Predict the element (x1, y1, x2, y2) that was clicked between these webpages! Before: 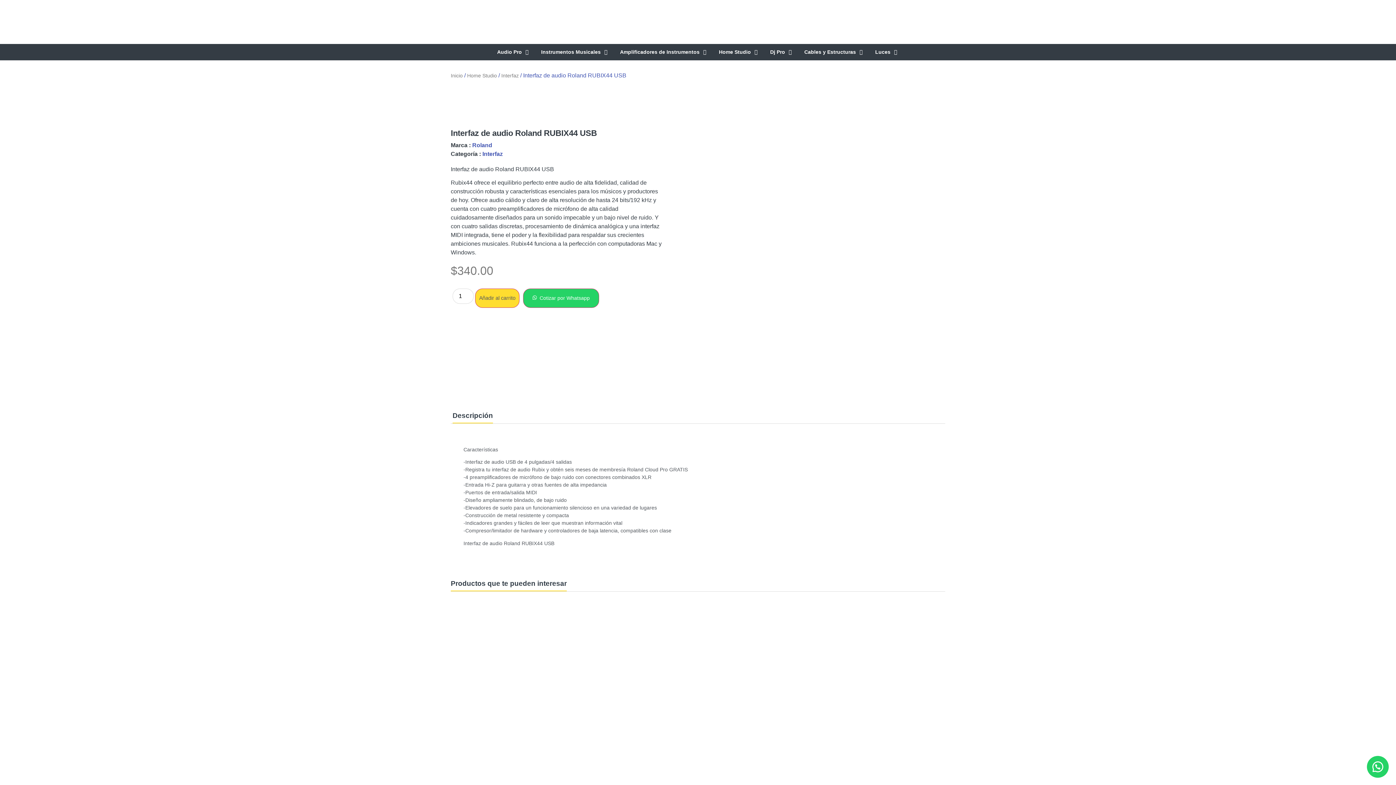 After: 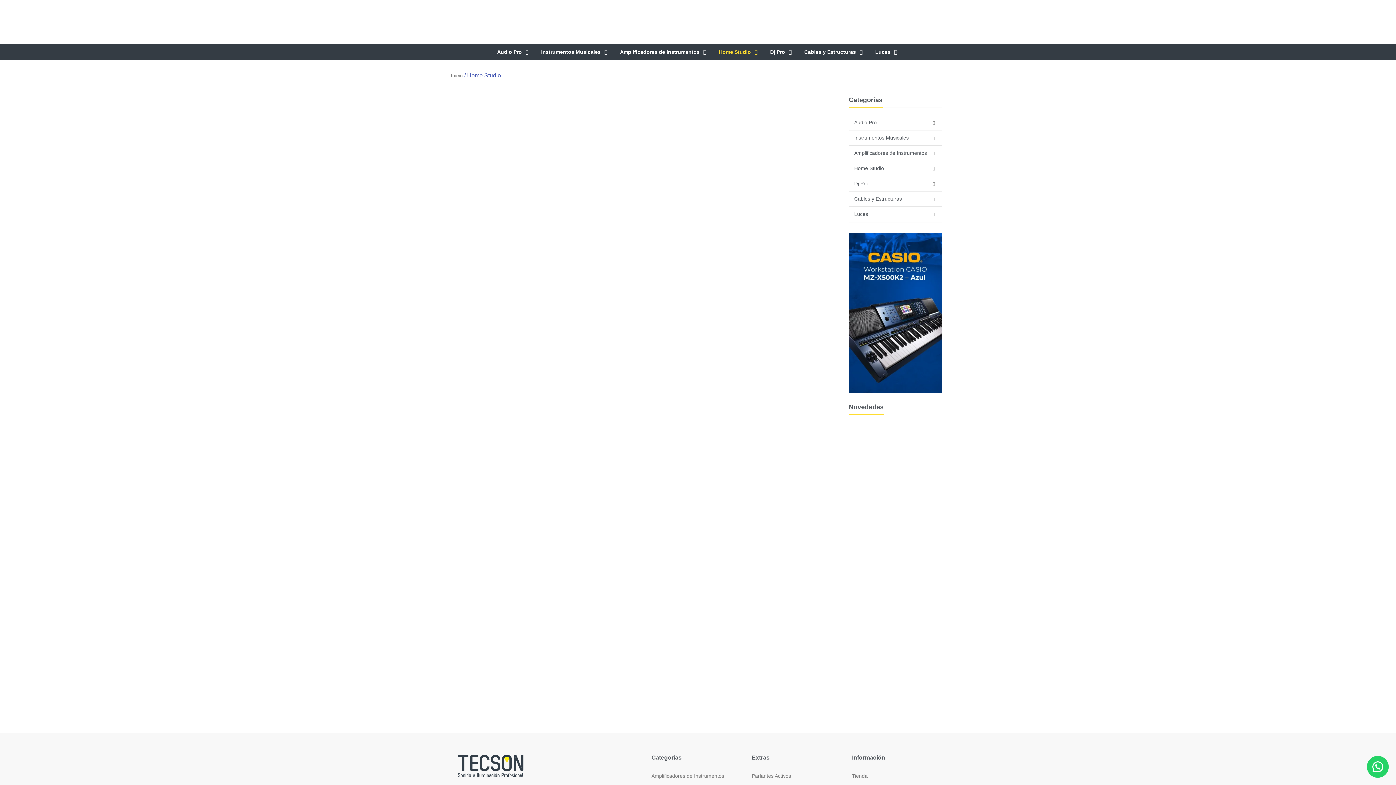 Action: label: Home Studio bbox: (713, 44, 764, 59)